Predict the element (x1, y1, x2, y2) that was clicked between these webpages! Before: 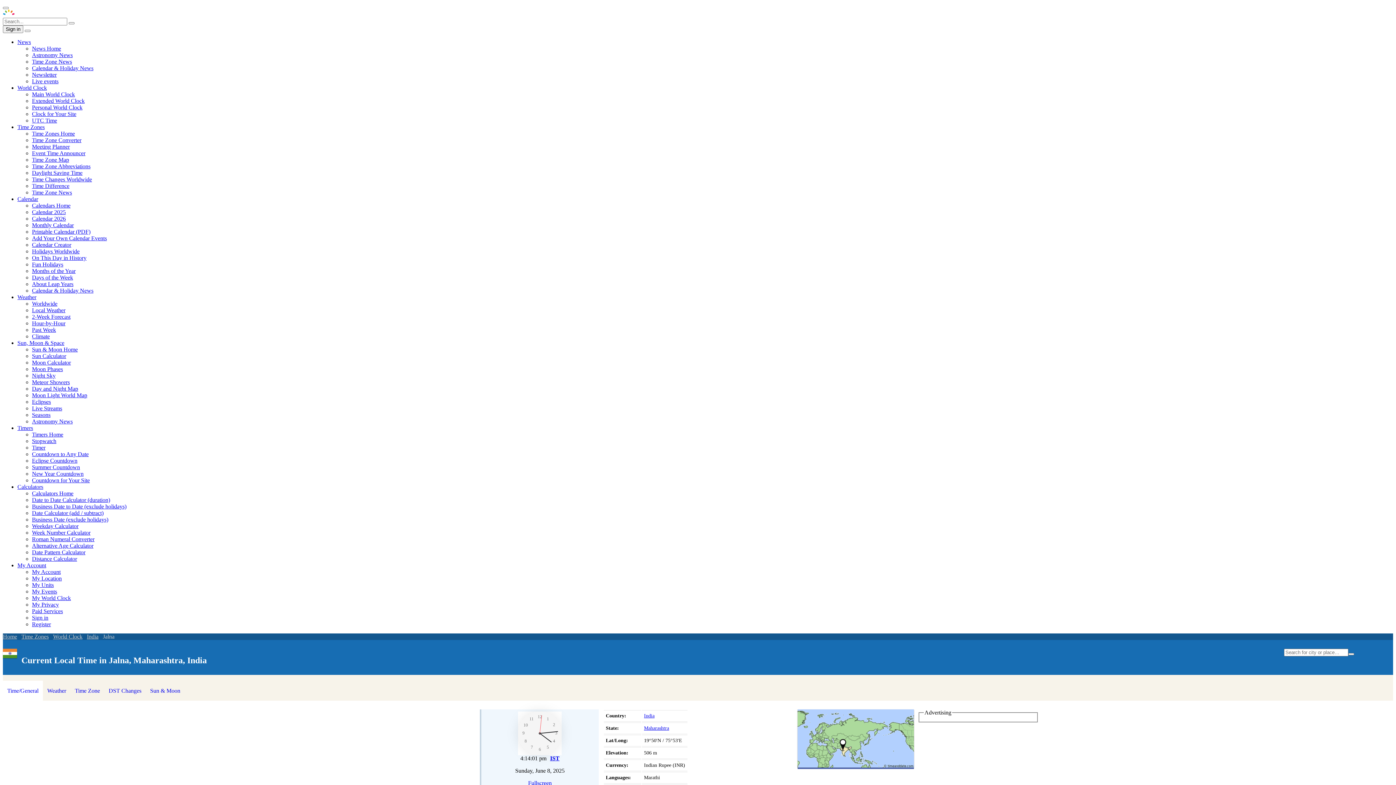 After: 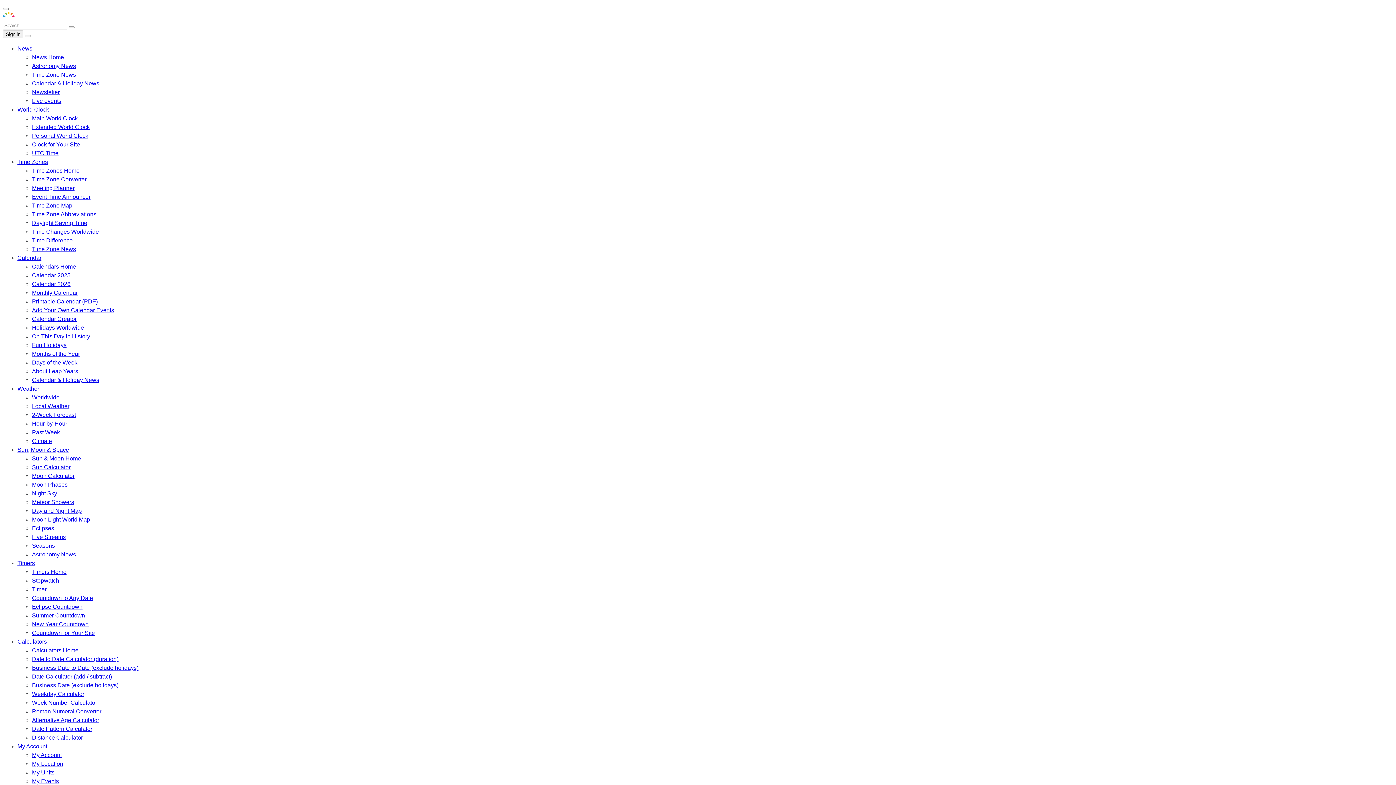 Action: bbox: (17, 425, 33, 431) label: Timers